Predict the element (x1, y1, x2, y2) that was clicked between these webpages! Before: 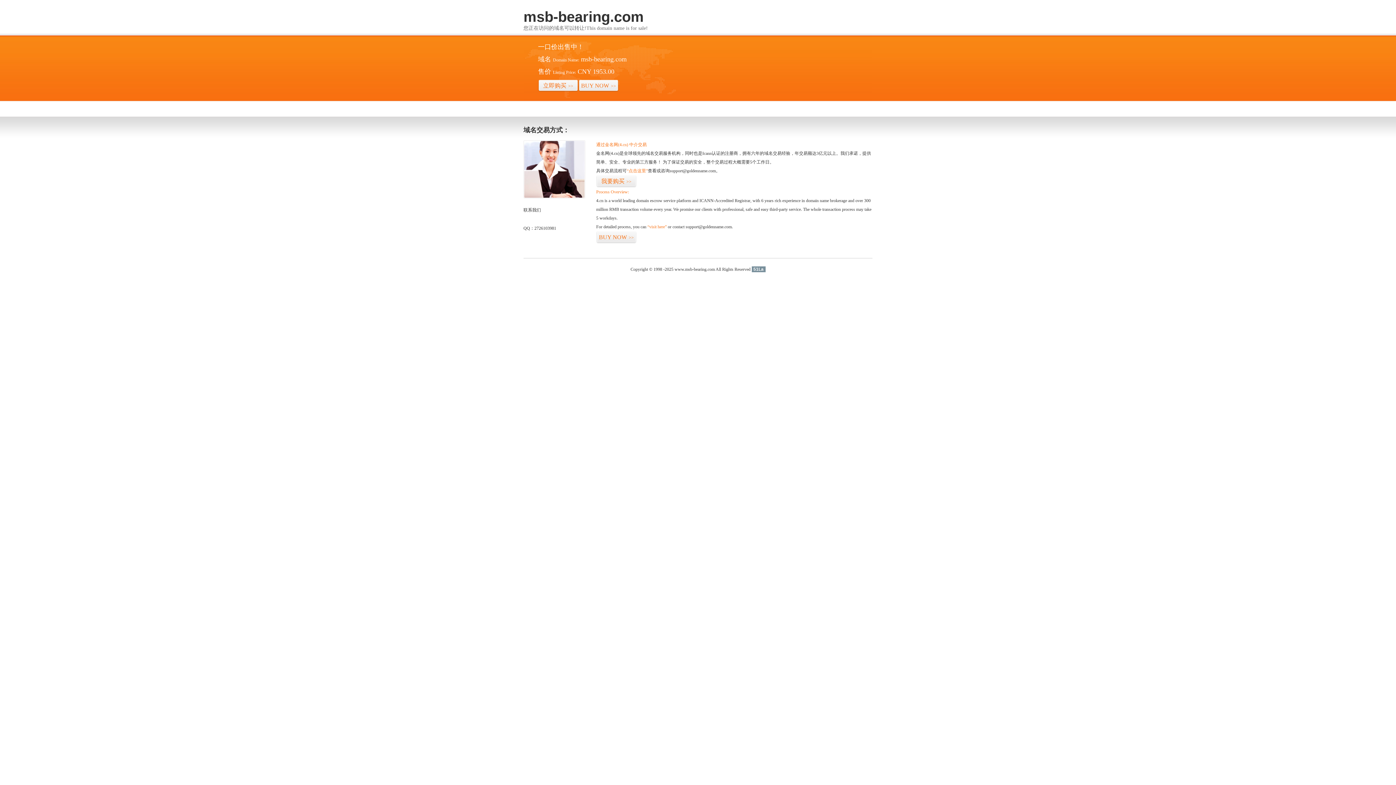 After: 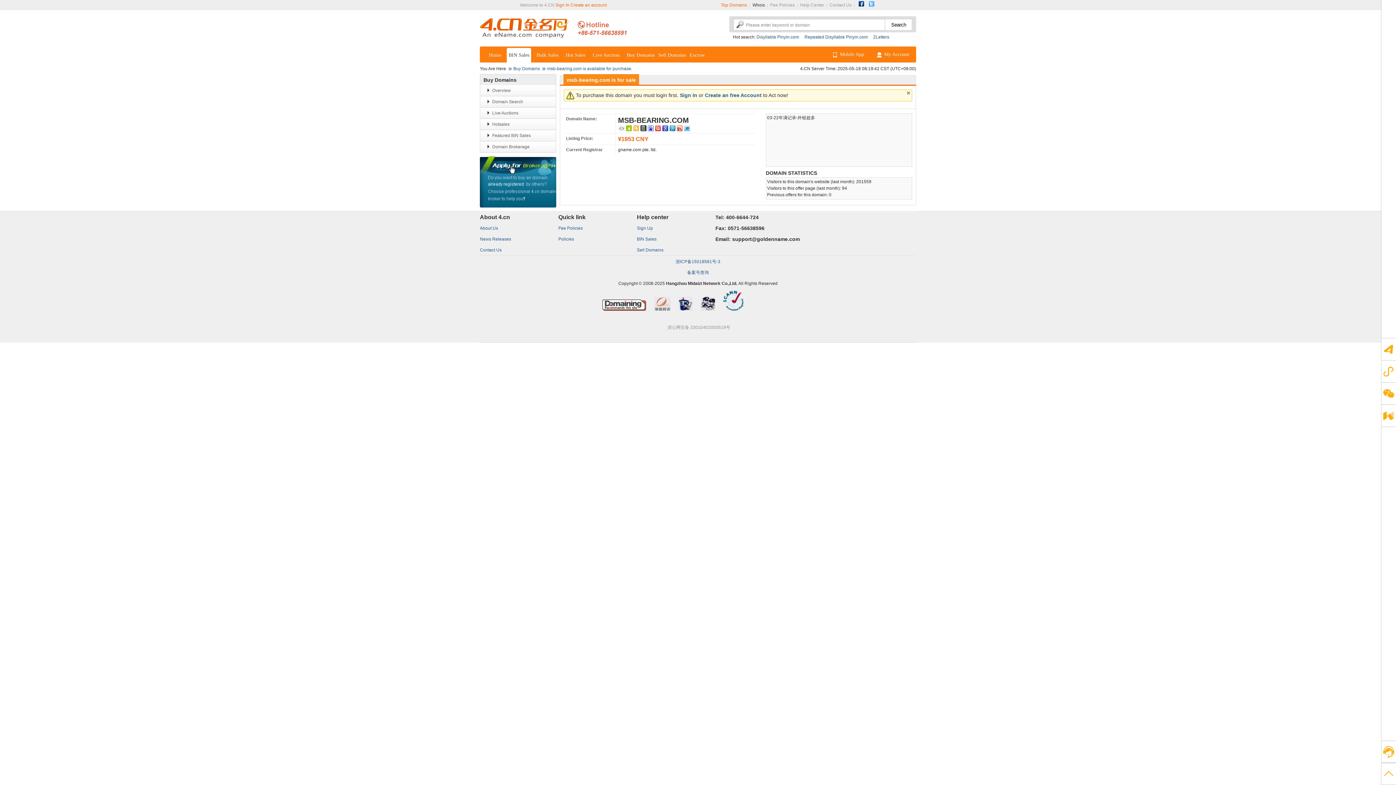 Action: bbox: (578, 79, 618, 92) label: BUY NOW>>